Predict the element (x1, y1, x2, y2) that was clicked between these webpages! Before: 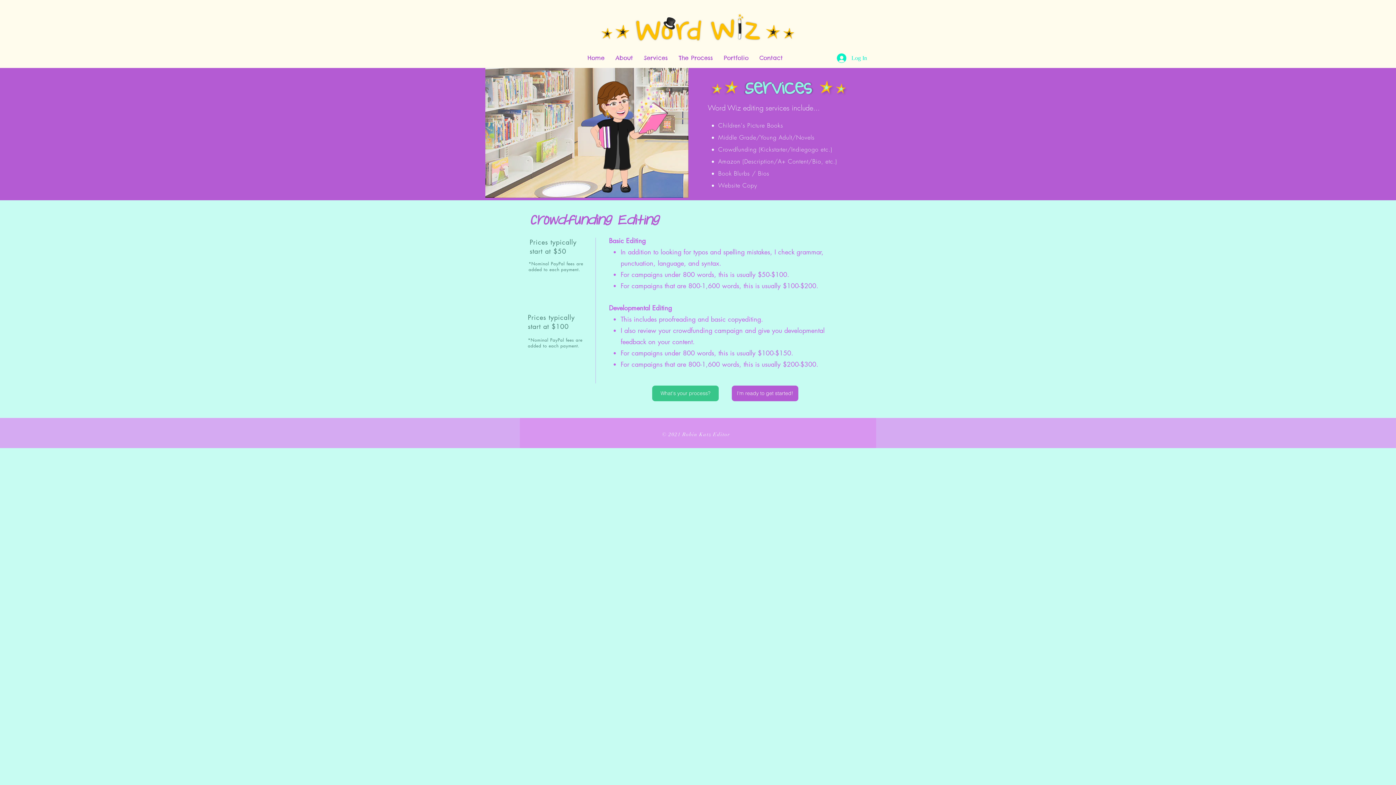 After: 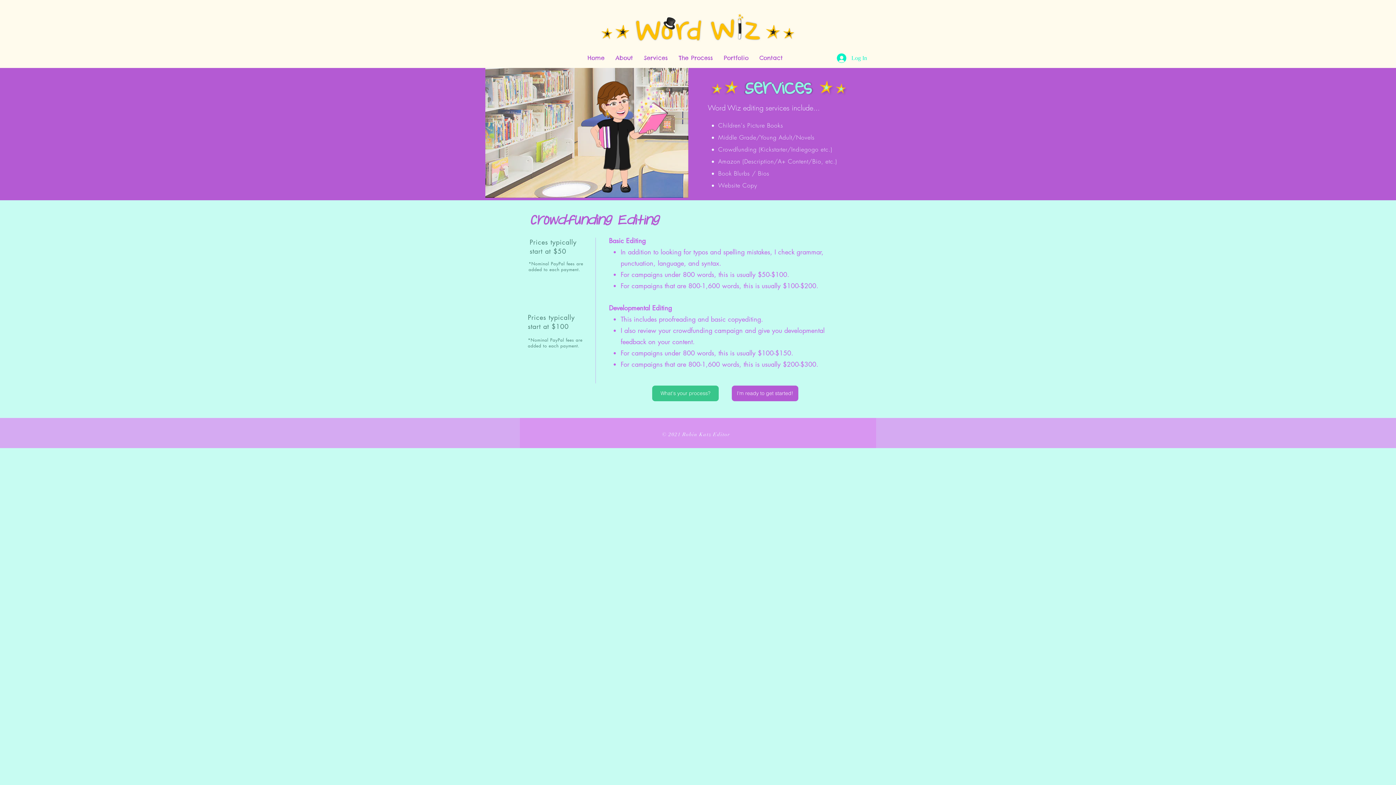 Action: bbox: (673, 53, 718, 62) label: The Process